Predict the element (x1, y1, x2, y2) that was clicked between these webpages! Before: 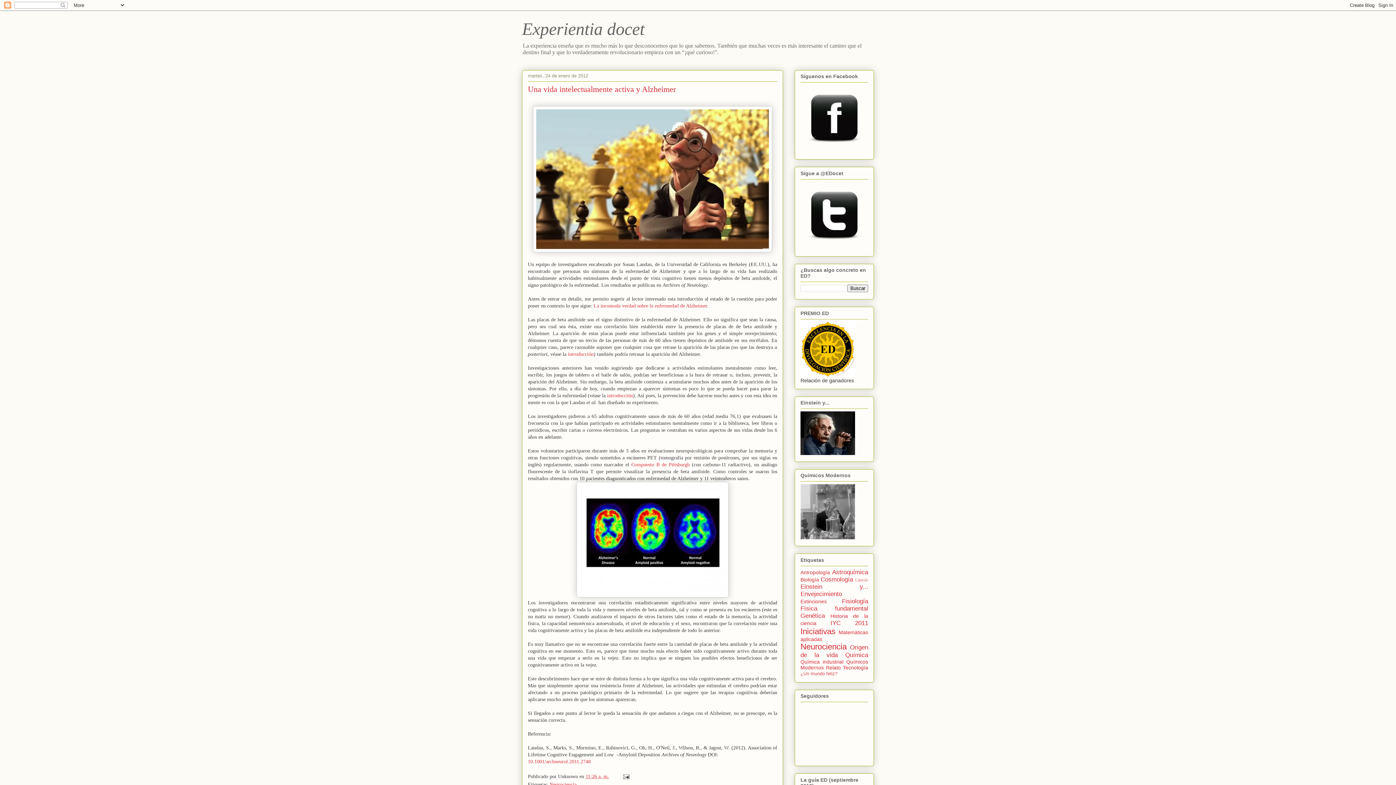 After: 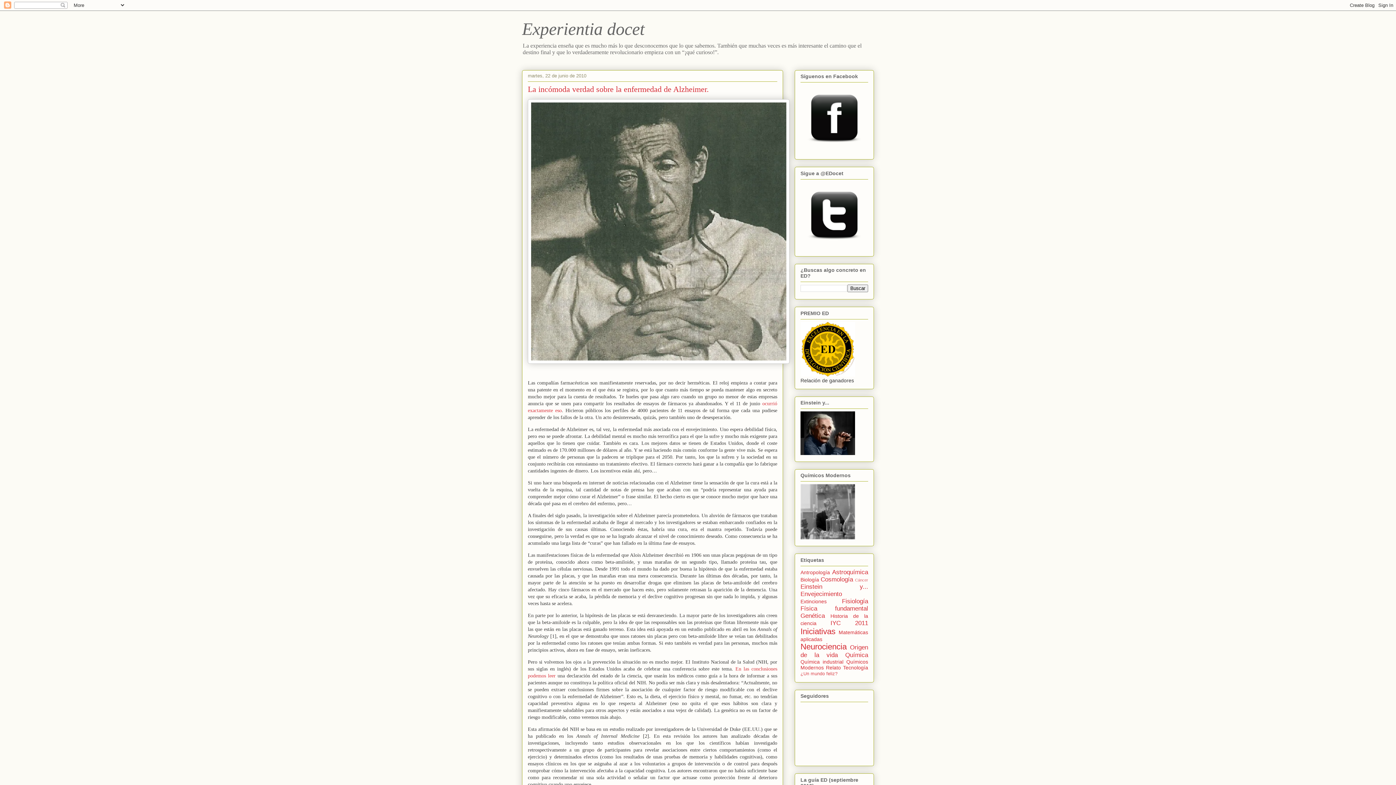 Action: bbox: (607, 393, 633, 398) label: introducción